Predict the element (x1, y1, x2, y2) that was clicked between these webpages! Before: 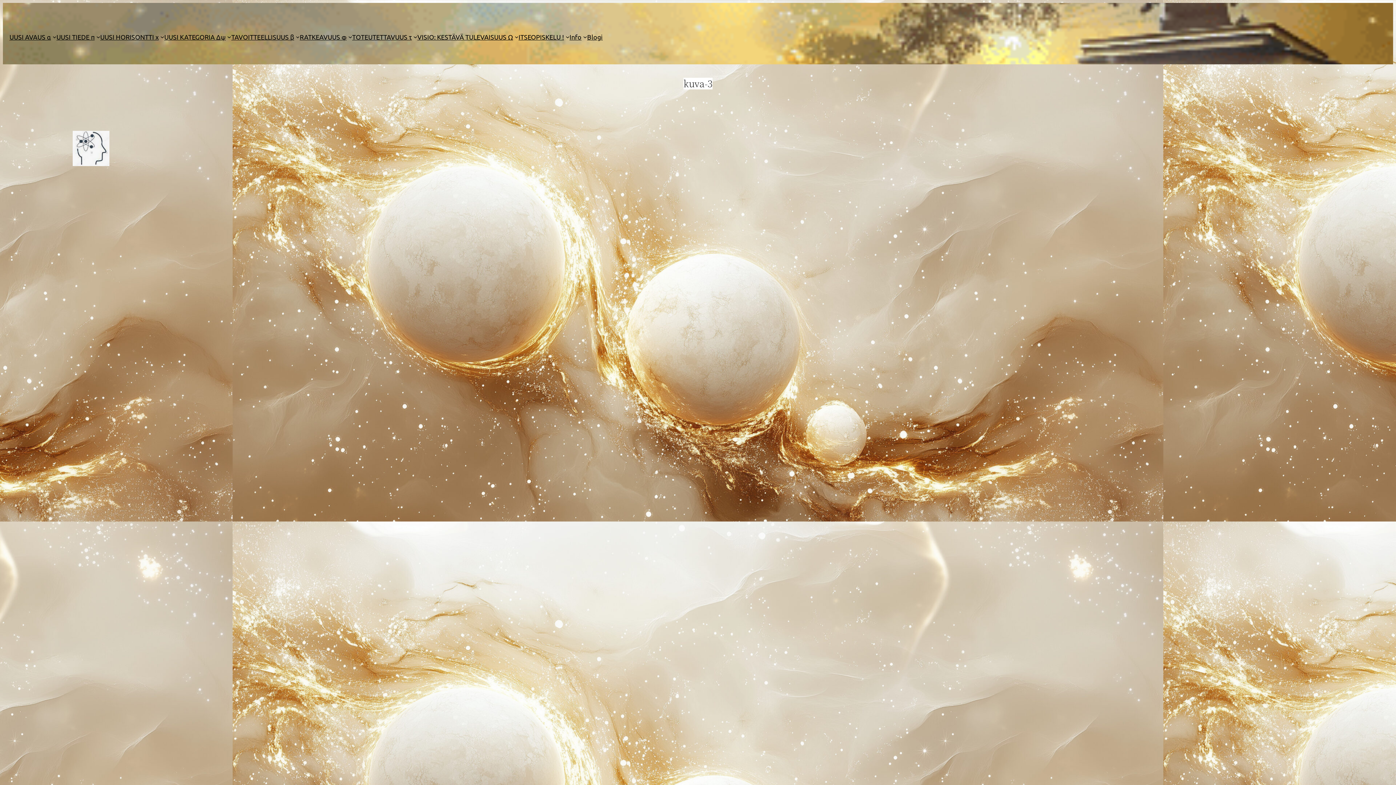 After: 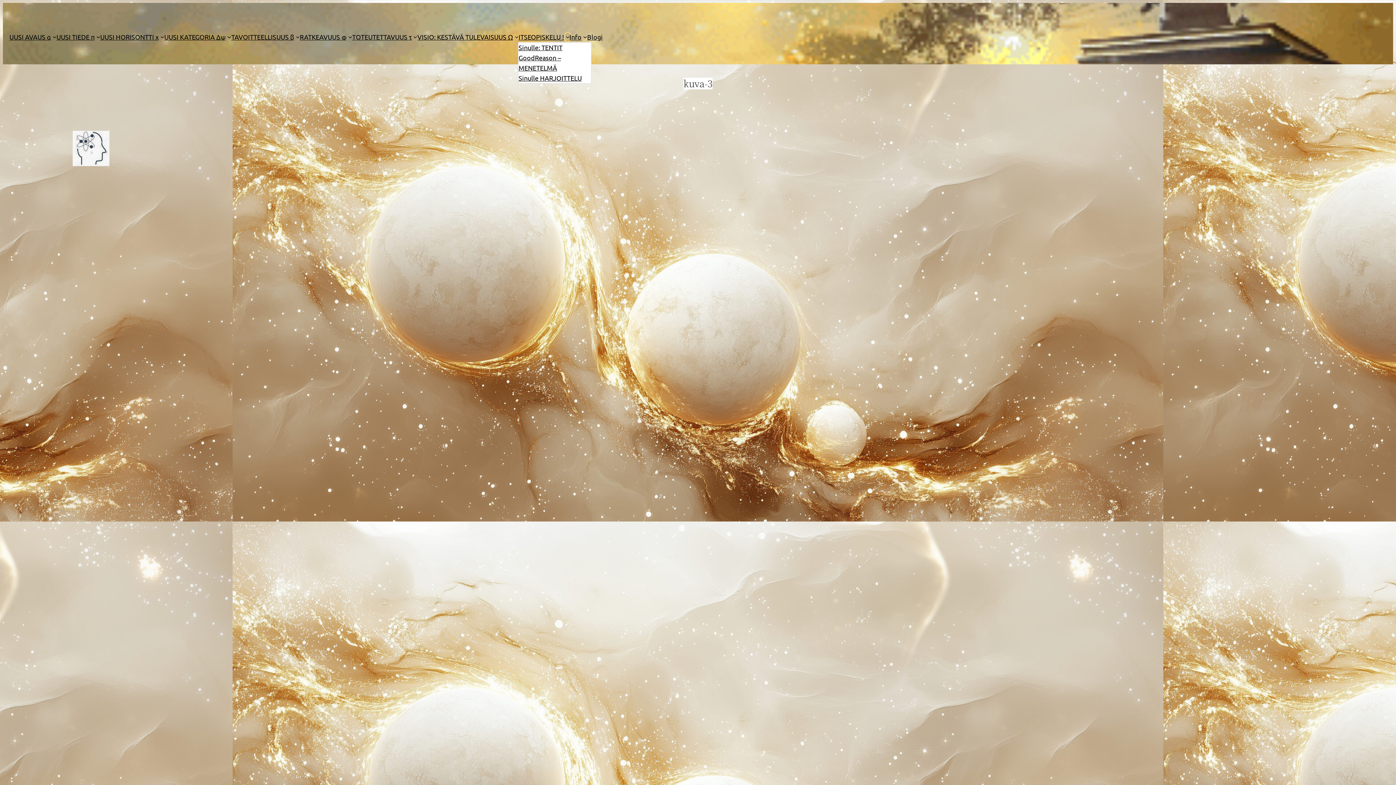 Action: bbox: (565, 34, 569, 38) label: ITSEOPISKELU ! alavalikko